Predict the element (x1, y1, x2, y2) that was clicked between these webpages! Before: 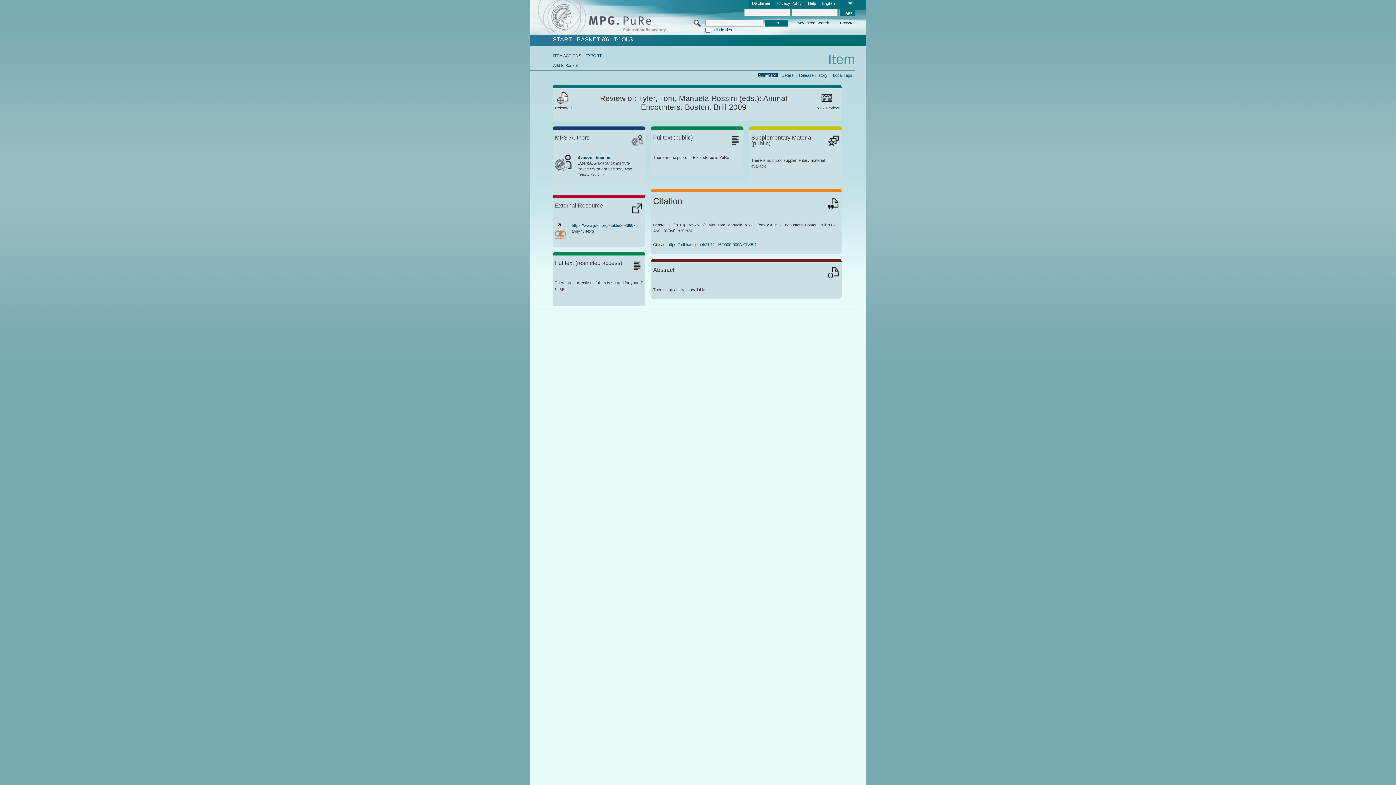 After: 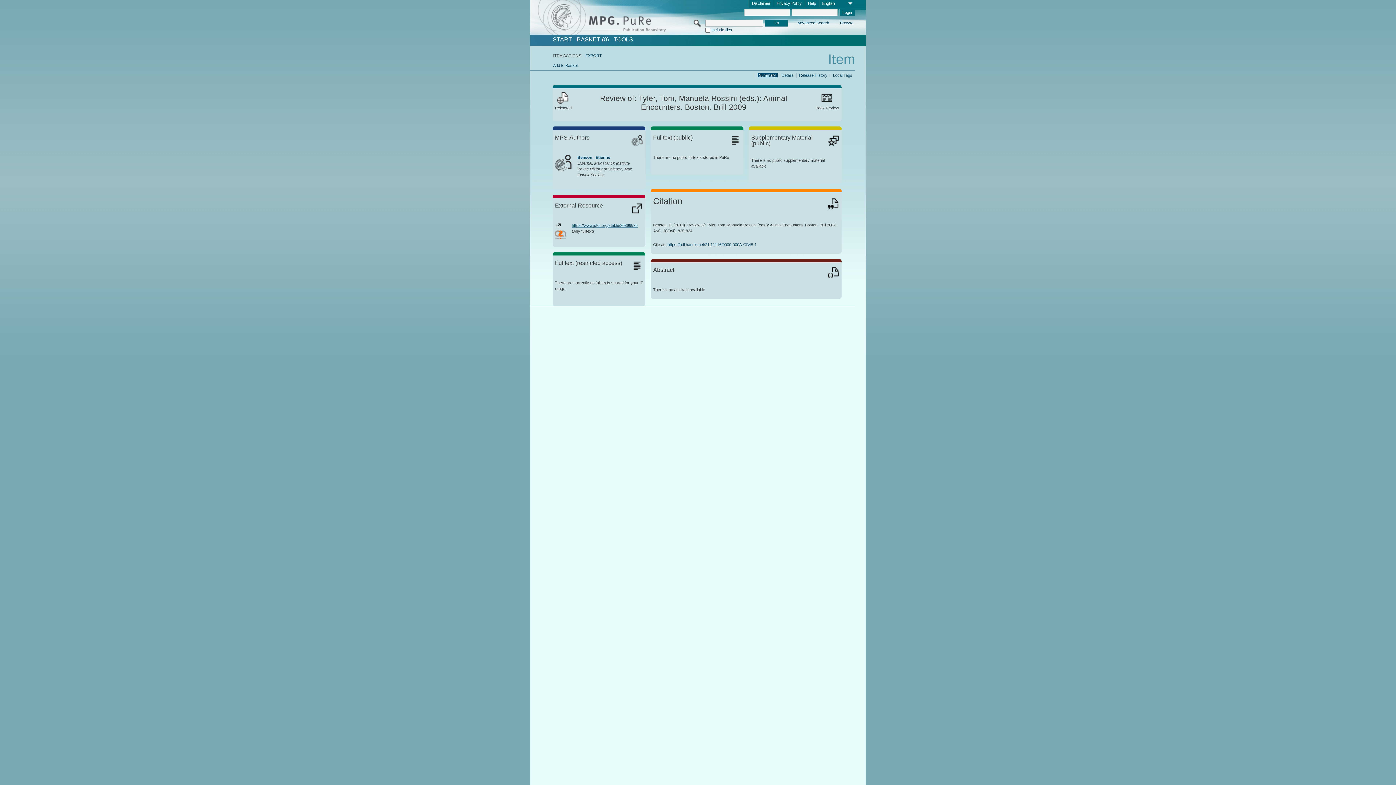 Action: label: https://www.jstor.org/stable/20866975 bbox: (571, 223, 637, 227)